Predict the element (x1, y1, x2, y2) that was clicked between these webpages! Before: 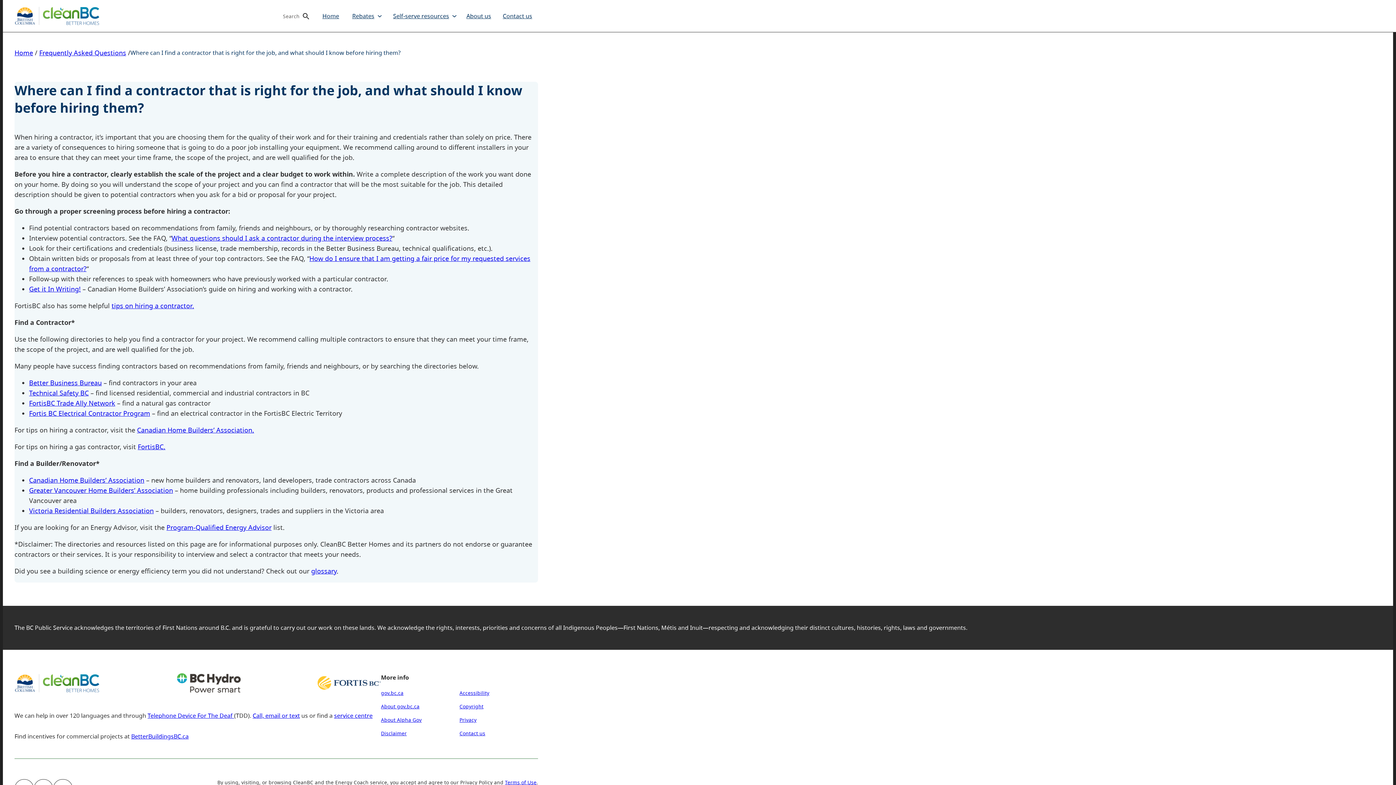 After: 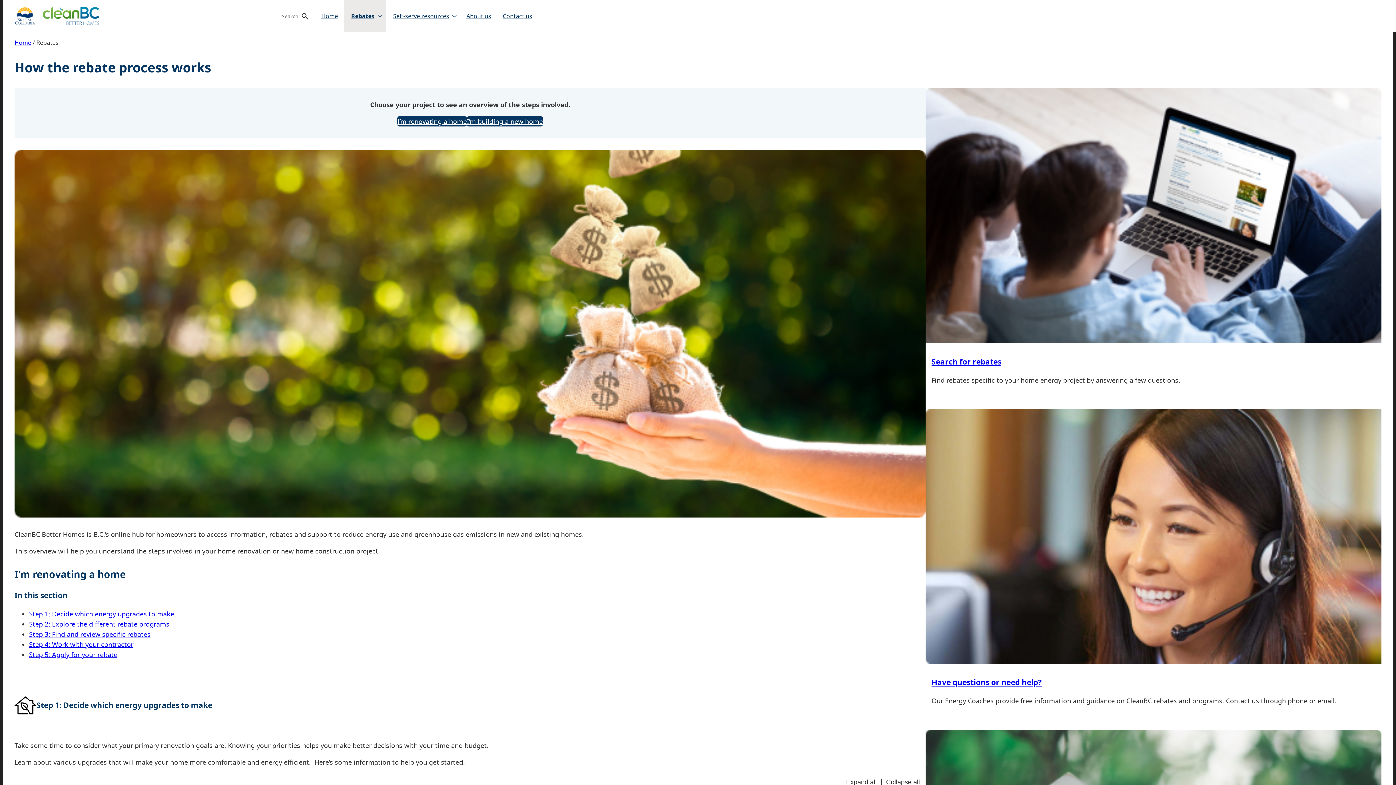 Action: label: Rebates bbox: (345, 0, 380, 32)